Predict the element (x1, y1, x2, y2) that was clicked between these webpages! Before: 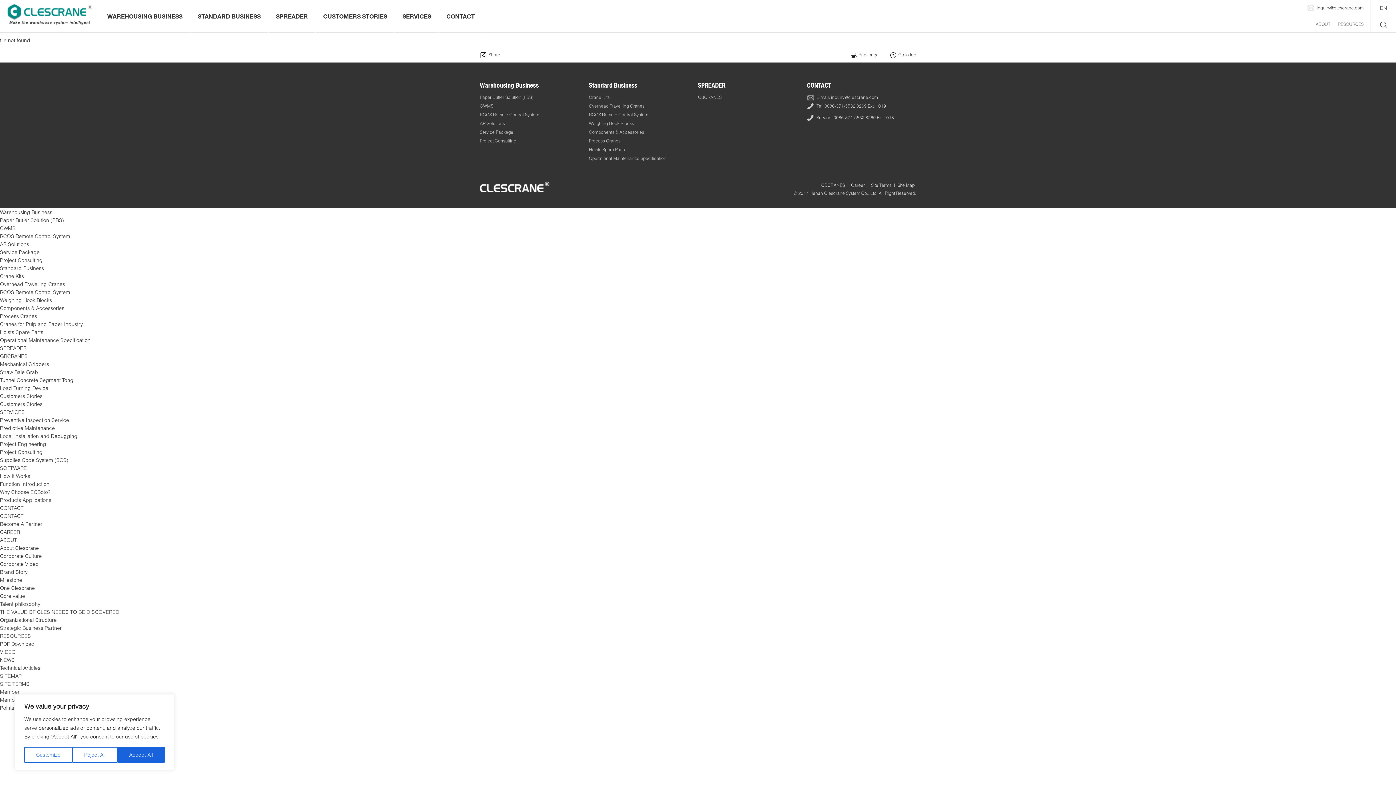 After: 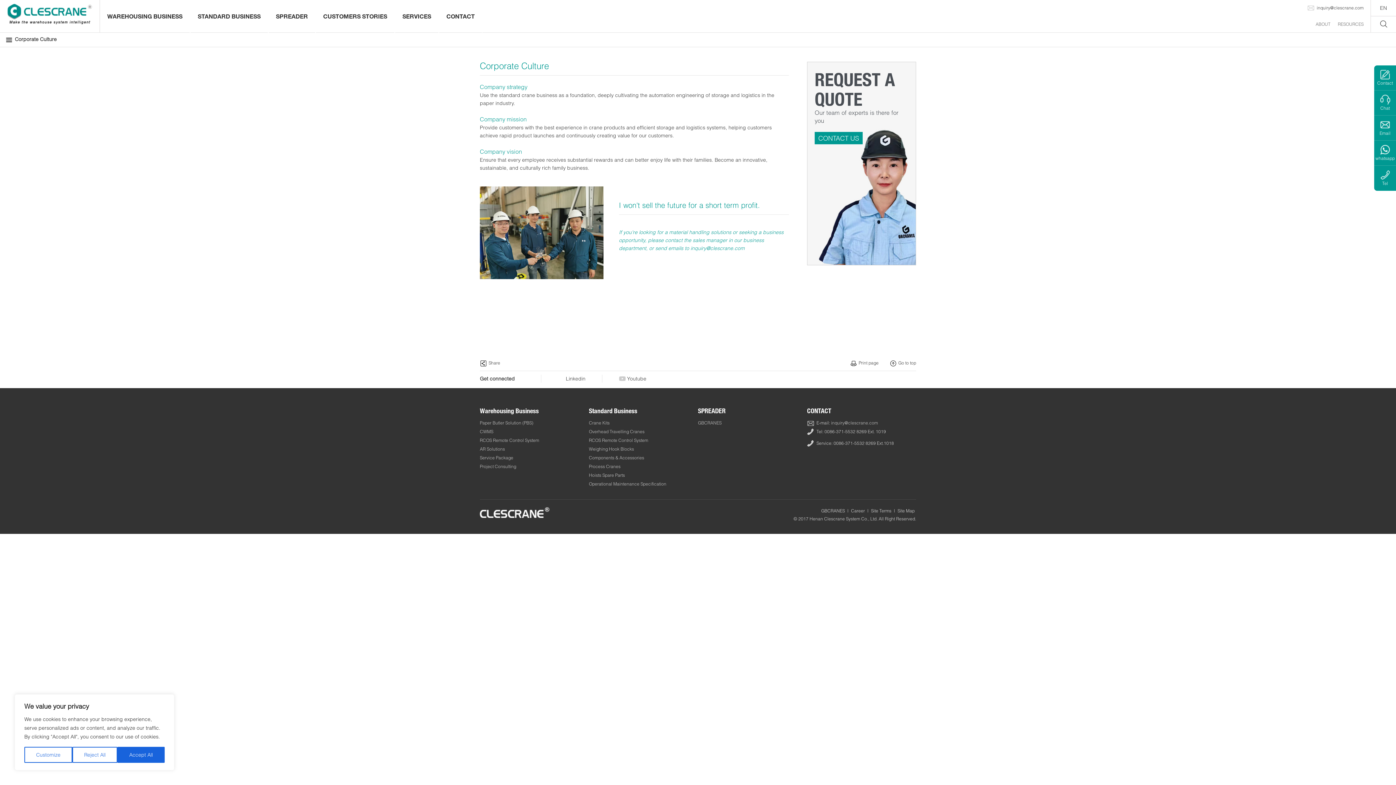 Action: label: Corporate Culture bbox: (0, 553, 41, 559)